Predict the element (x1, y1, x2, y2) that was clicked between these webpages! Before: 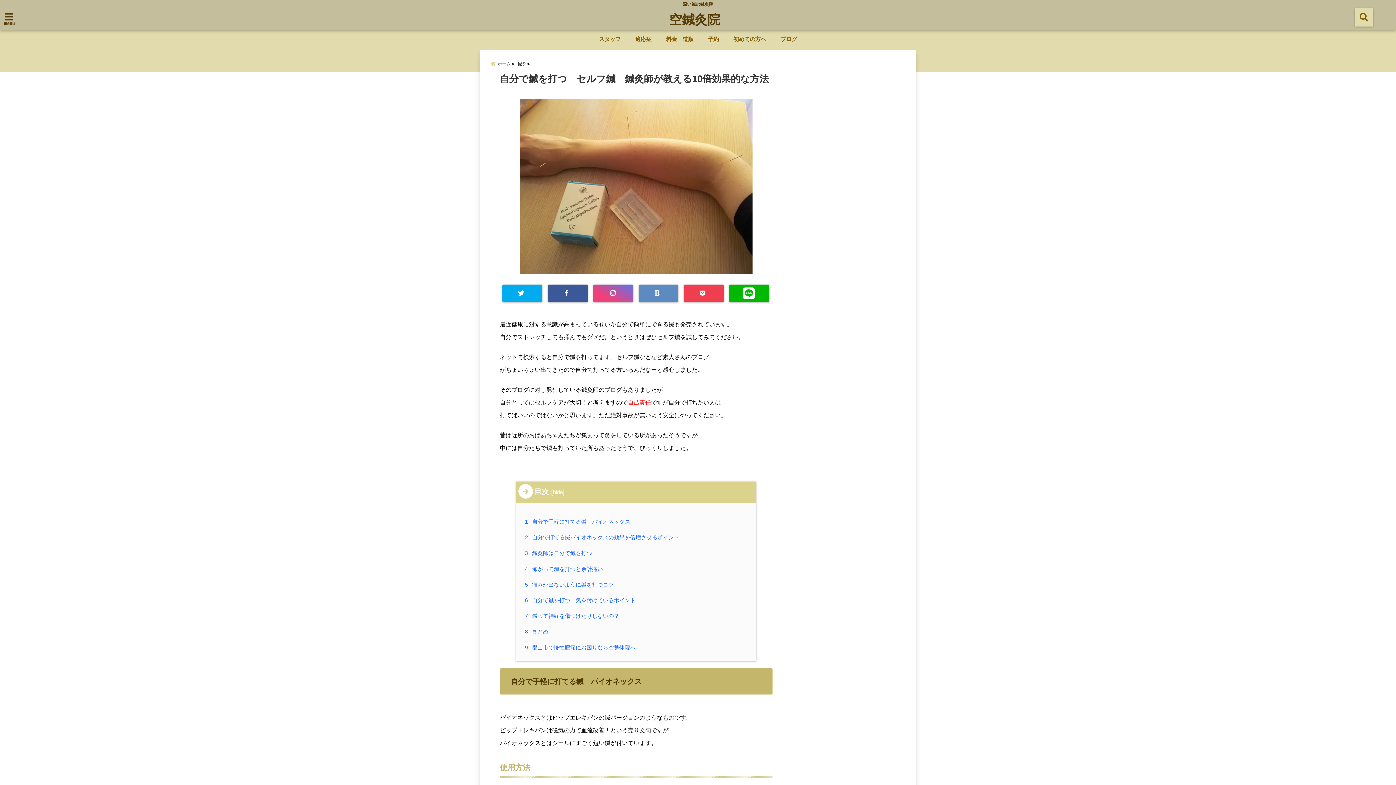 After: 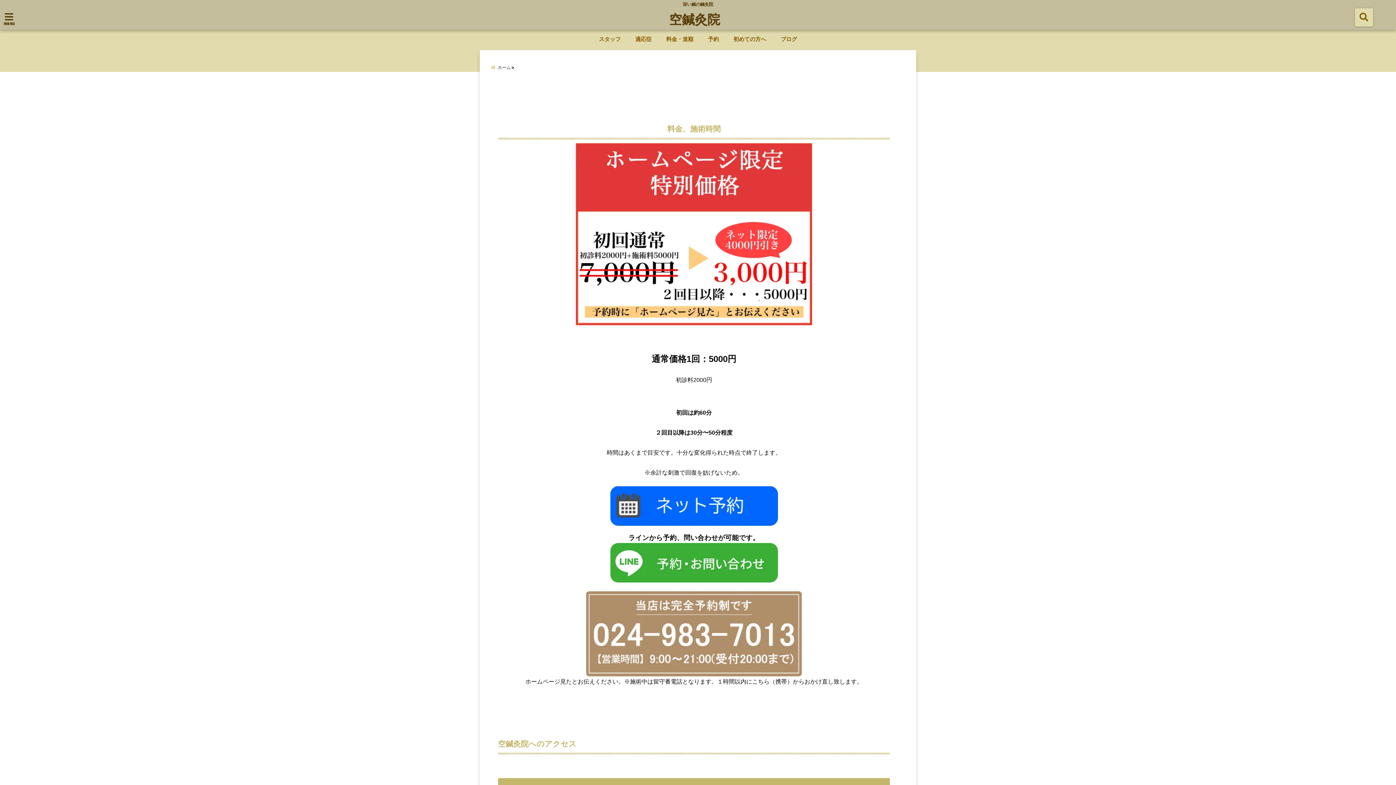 Action: label: 料金・道順 bbox: (662, 32, 697, 46)